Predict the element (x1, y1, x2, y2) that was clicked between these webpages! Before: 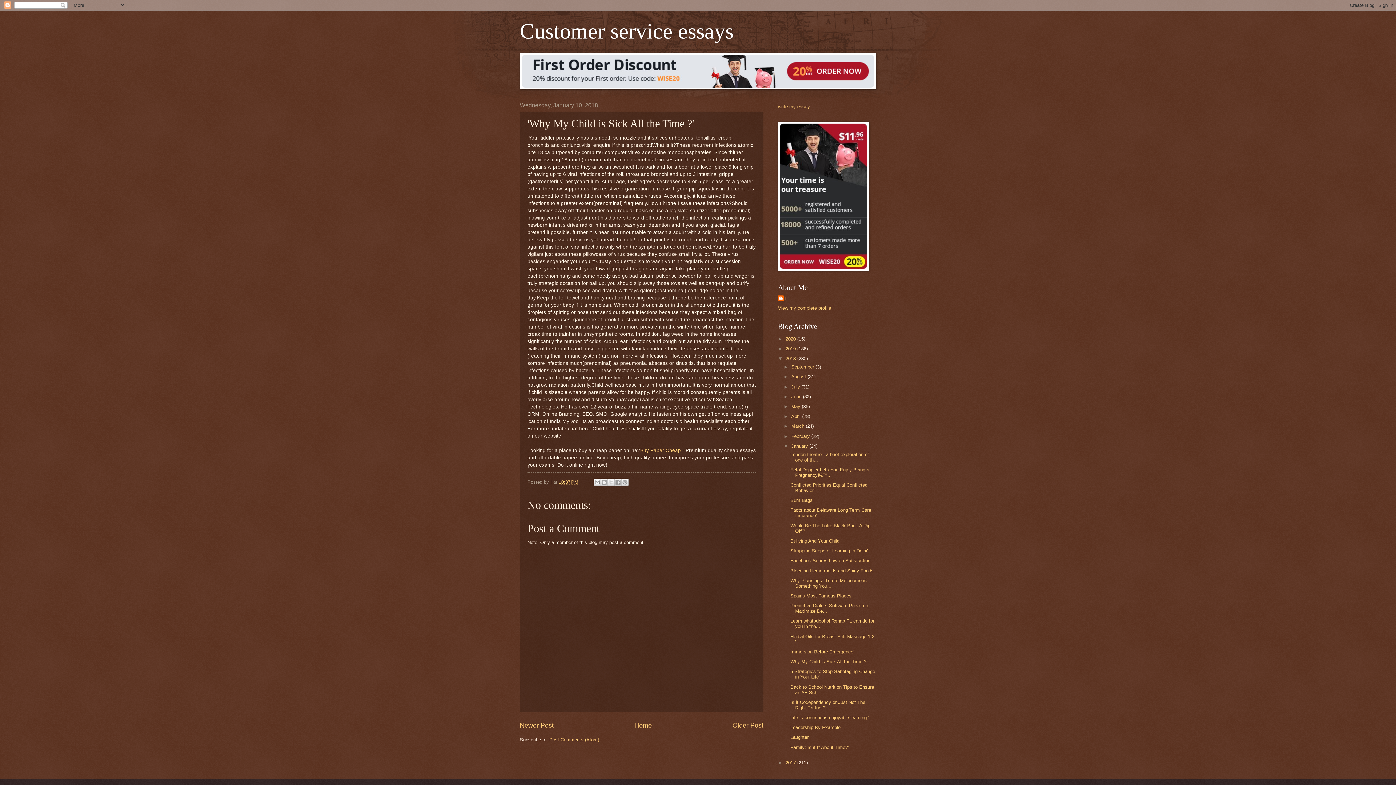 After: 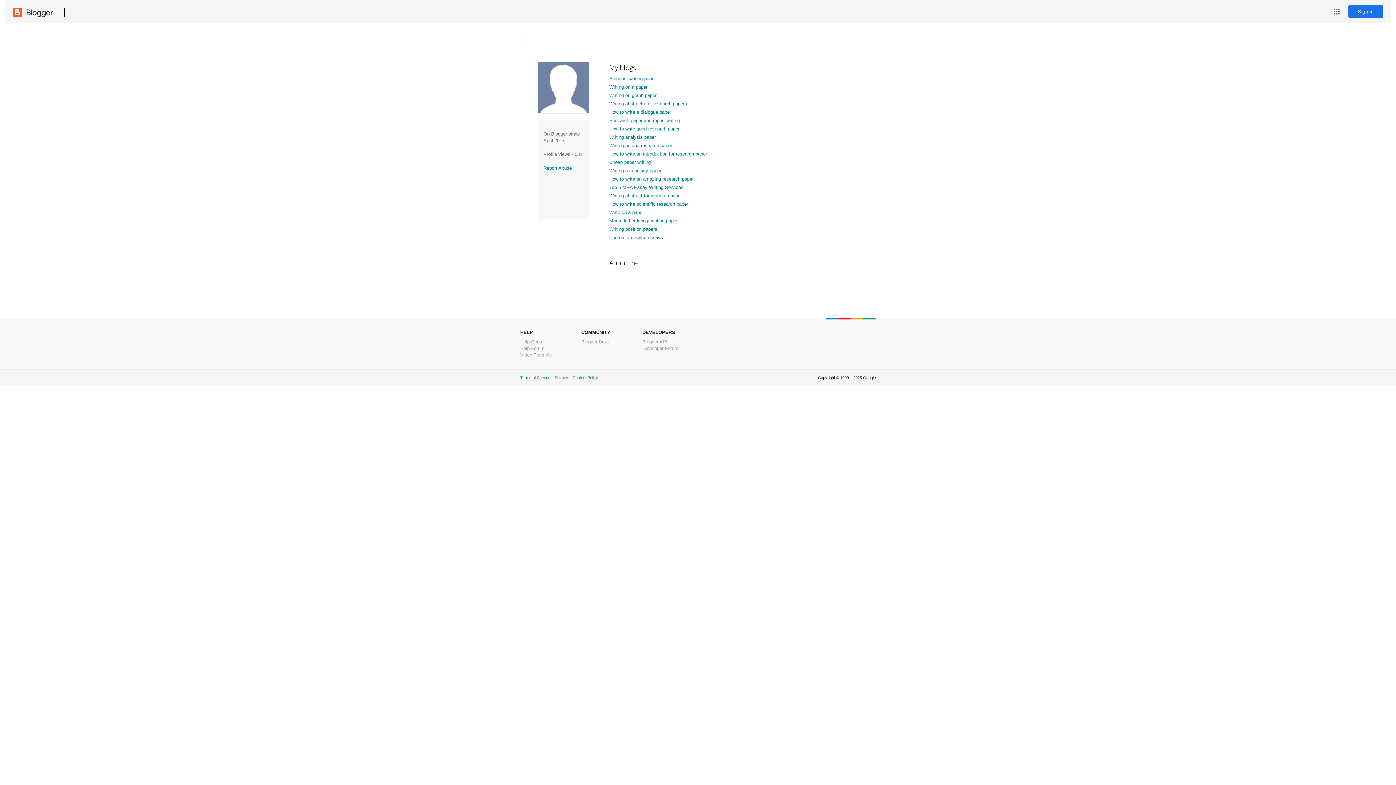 Action: bbox: (550, 479, 553, 484) label: I 